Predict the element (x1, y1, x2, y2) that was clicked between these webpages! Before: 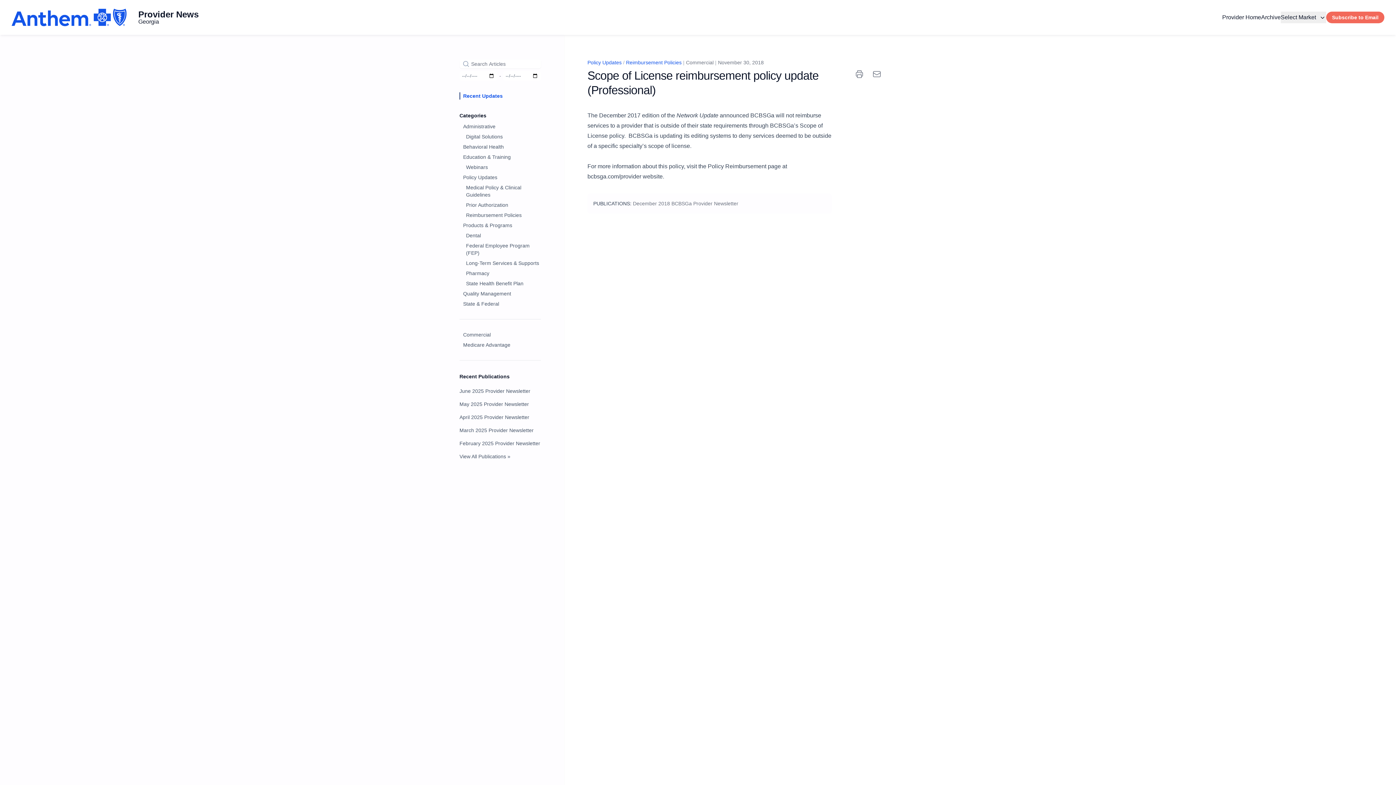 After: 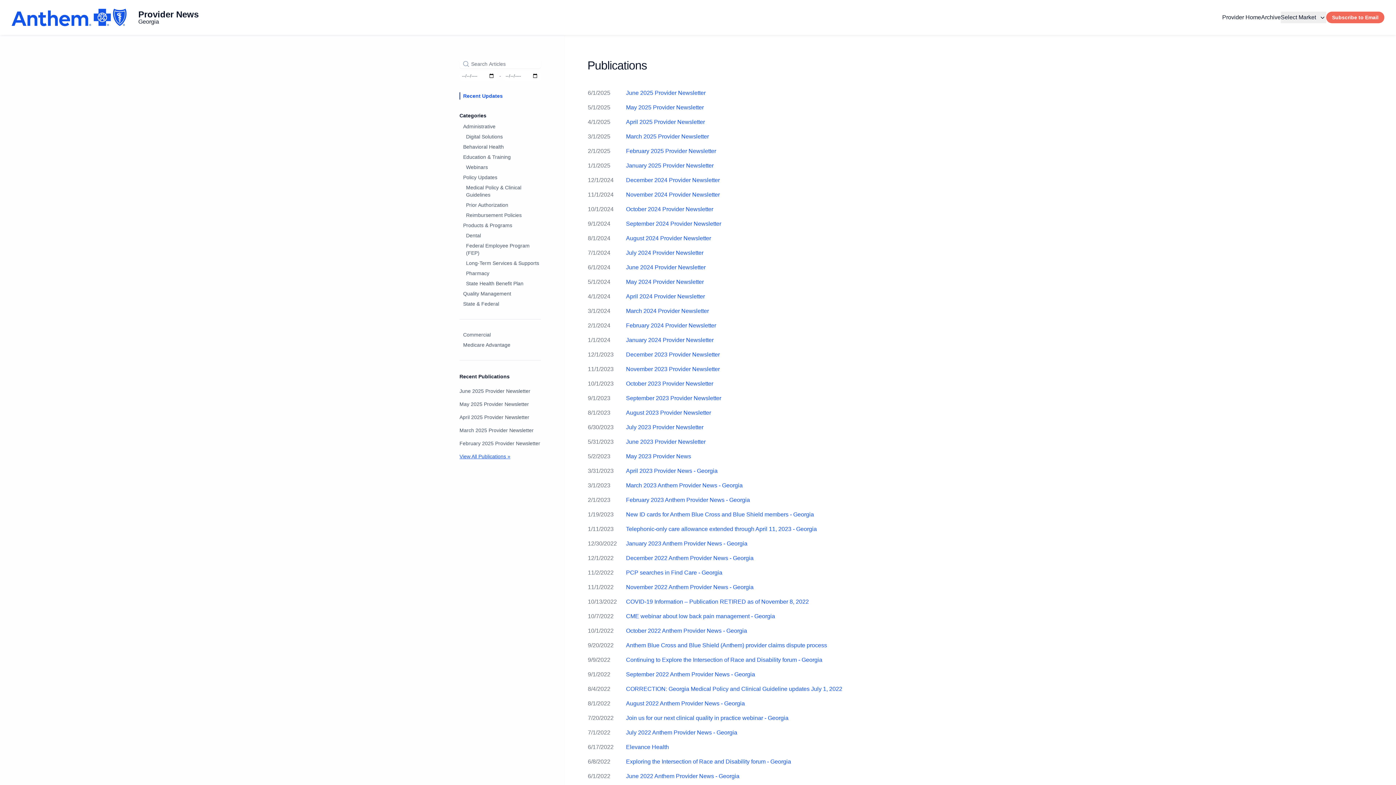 Action: bbox: (459, 453, 510, 459) label: View All Publications »